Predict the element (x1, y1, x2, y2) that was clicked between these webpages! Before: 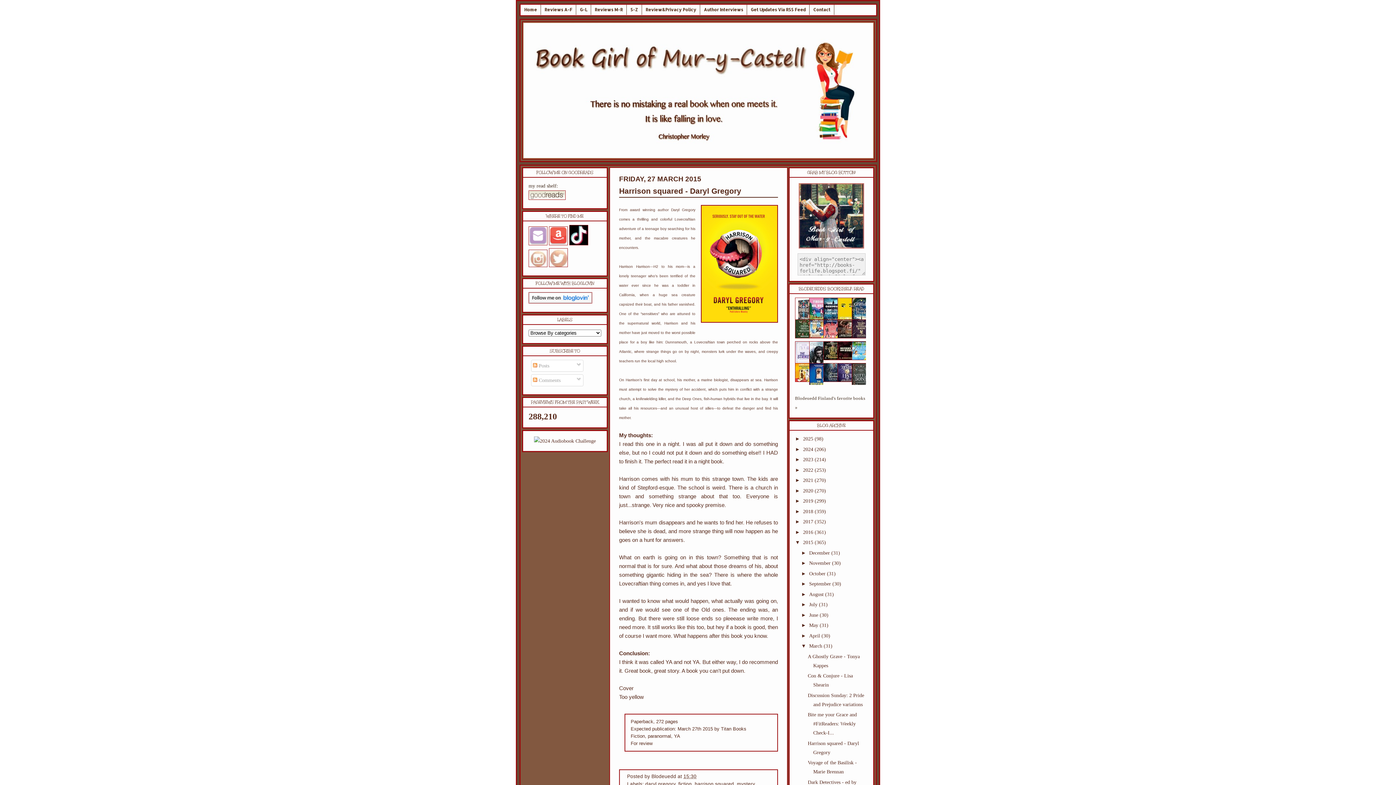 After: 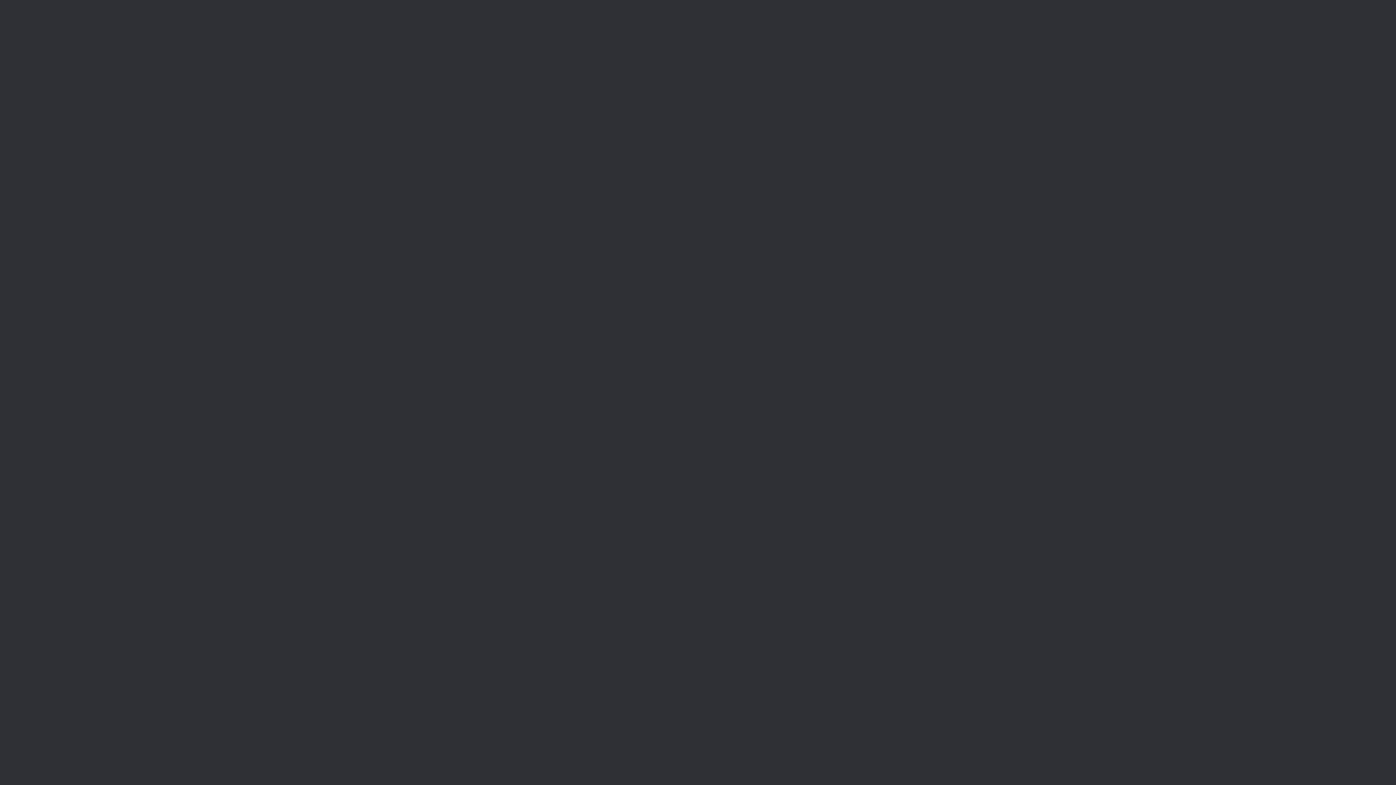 Action: bbox: (701, 205, 778, 325)